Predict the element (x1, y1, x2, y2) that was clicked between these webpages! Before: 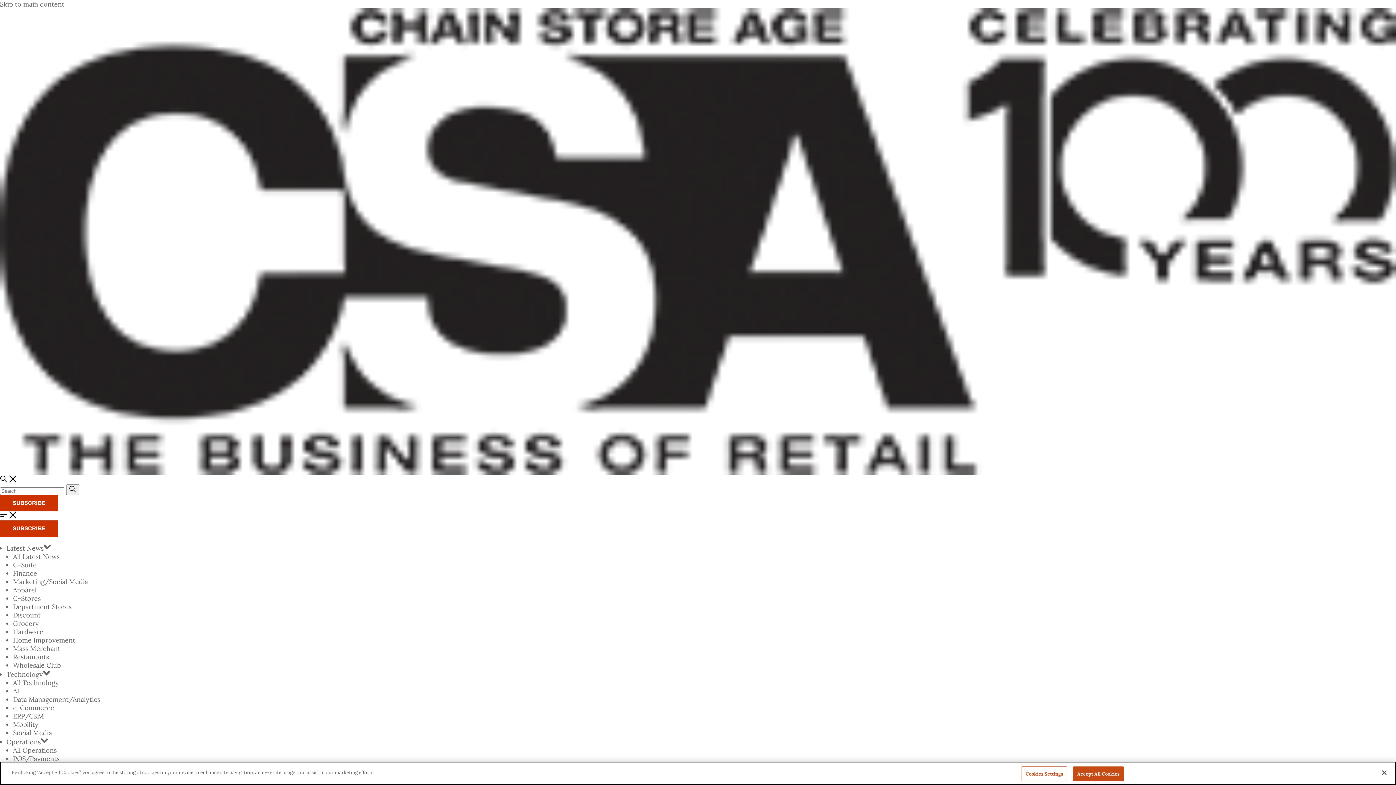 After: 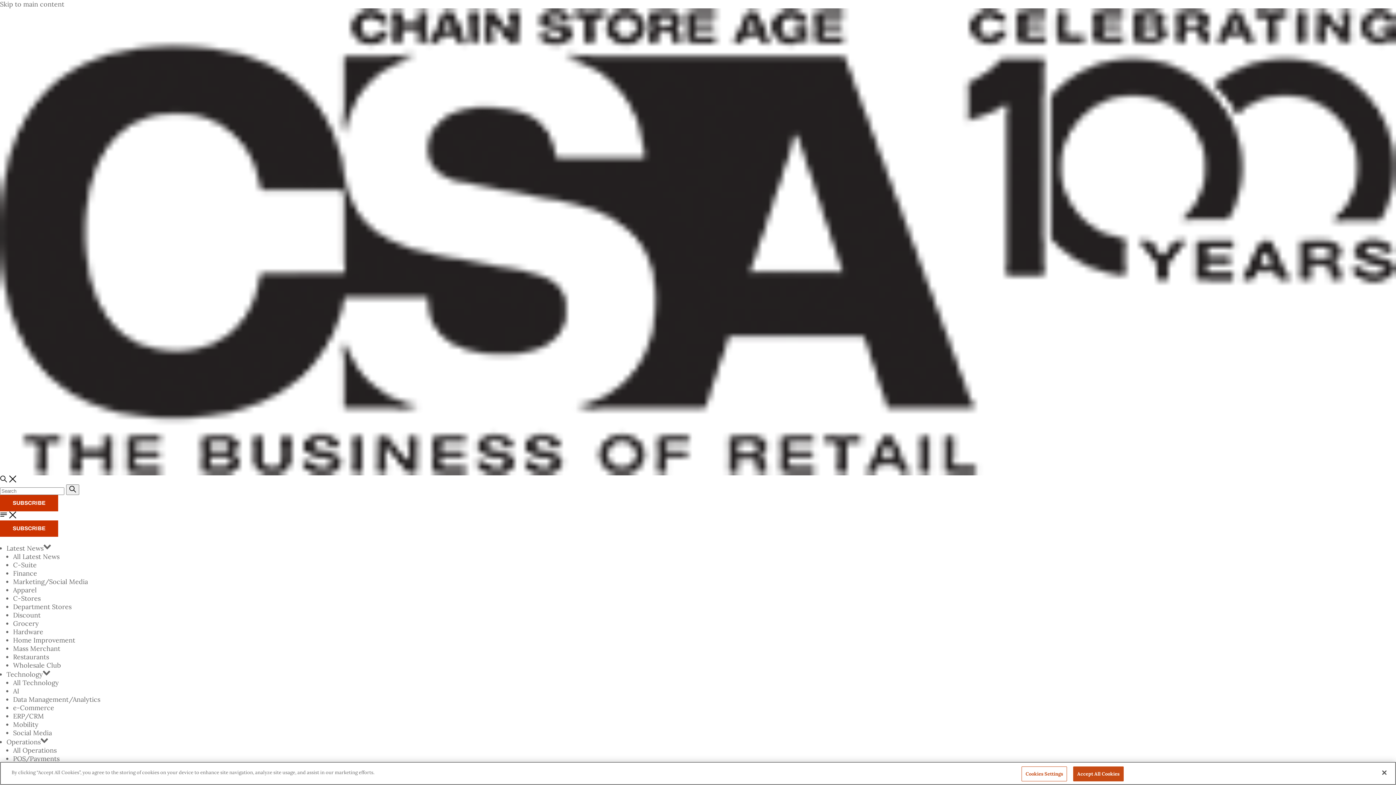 Action: bbox: (13, 679, 58, 687) label: All Technology